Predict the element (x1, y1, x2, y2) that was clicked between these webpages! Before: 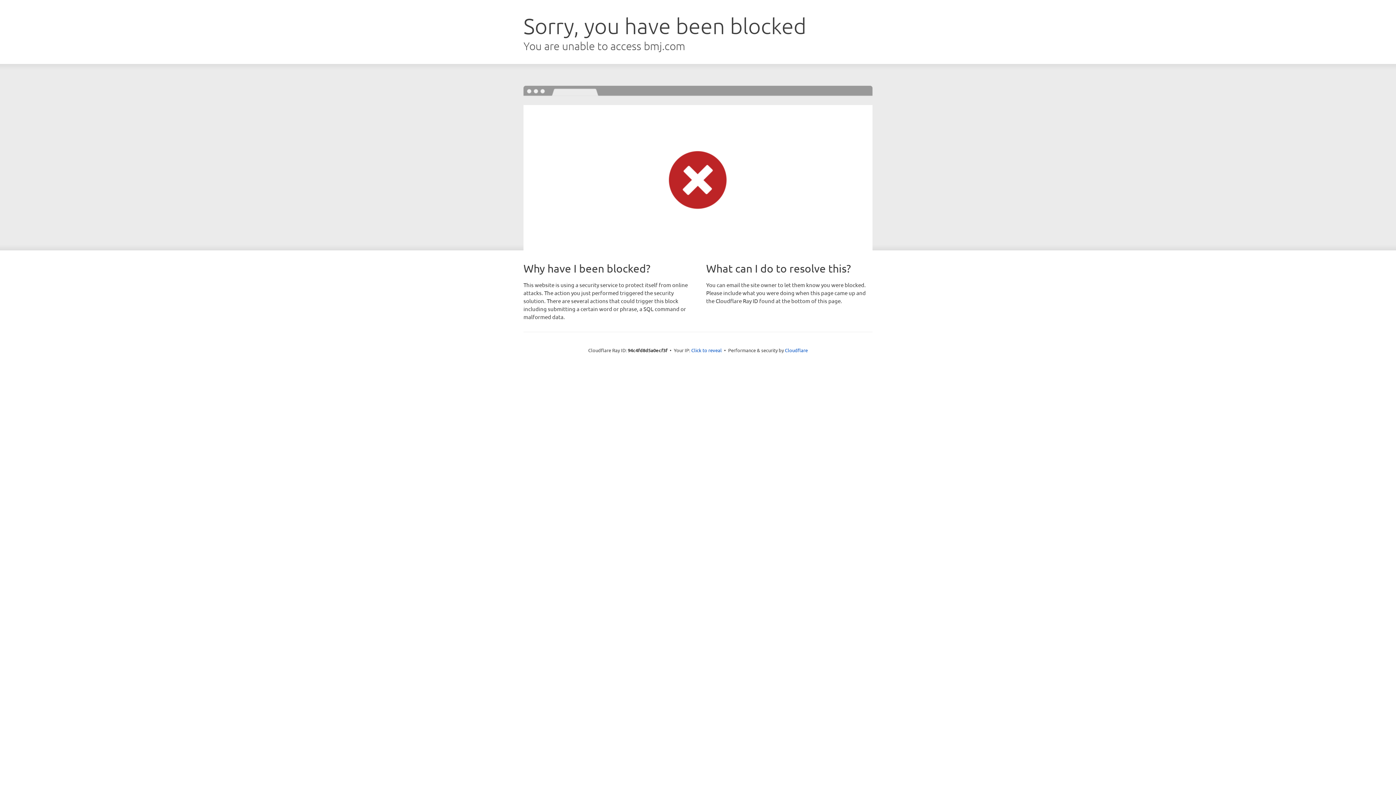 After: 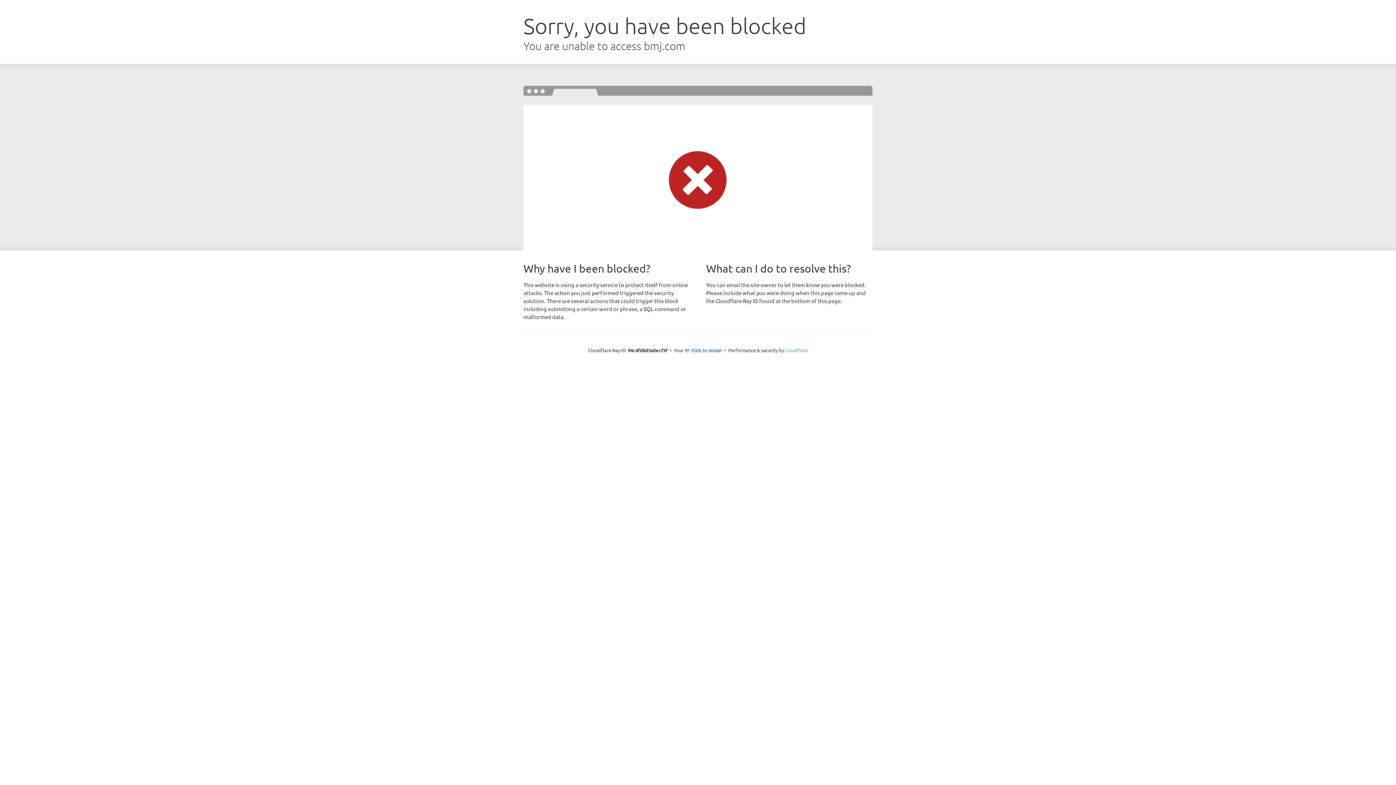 Action: label: Cloudflare bbox: (785, 347, 808, 353)